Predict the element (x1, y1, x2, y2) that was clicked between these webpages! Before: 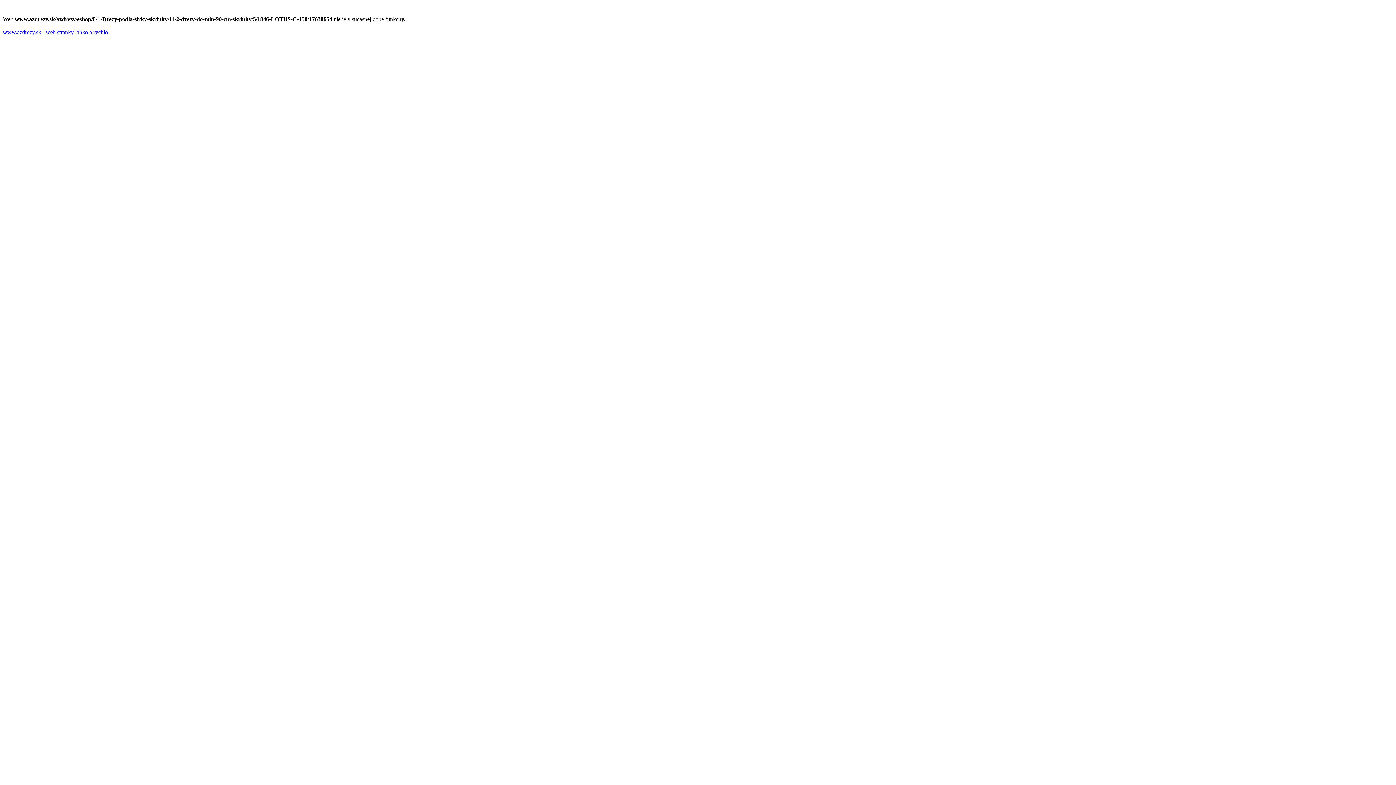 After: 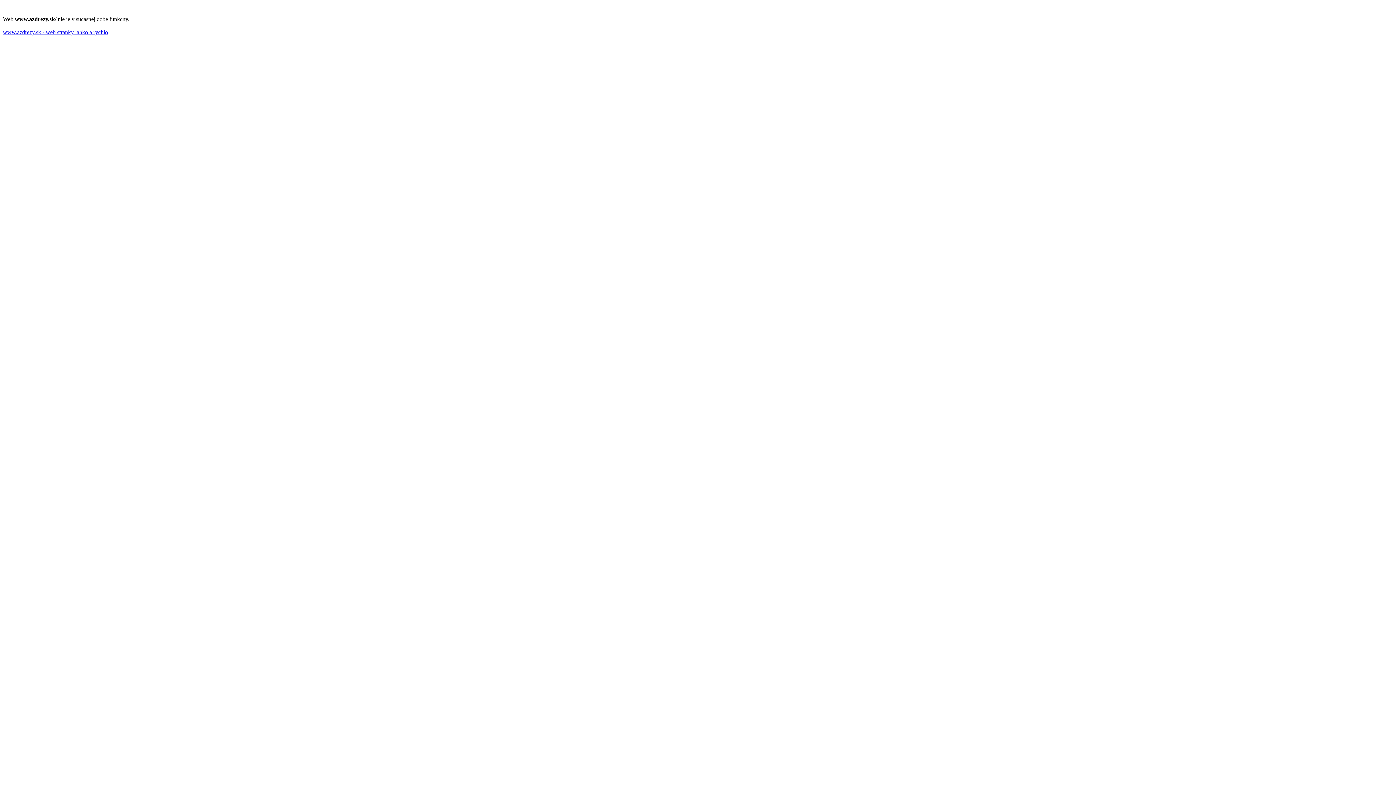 Action: bbox: (2, 29, 108, 35) label: www.azdrezy.sk - web stranky lahko a rychlo